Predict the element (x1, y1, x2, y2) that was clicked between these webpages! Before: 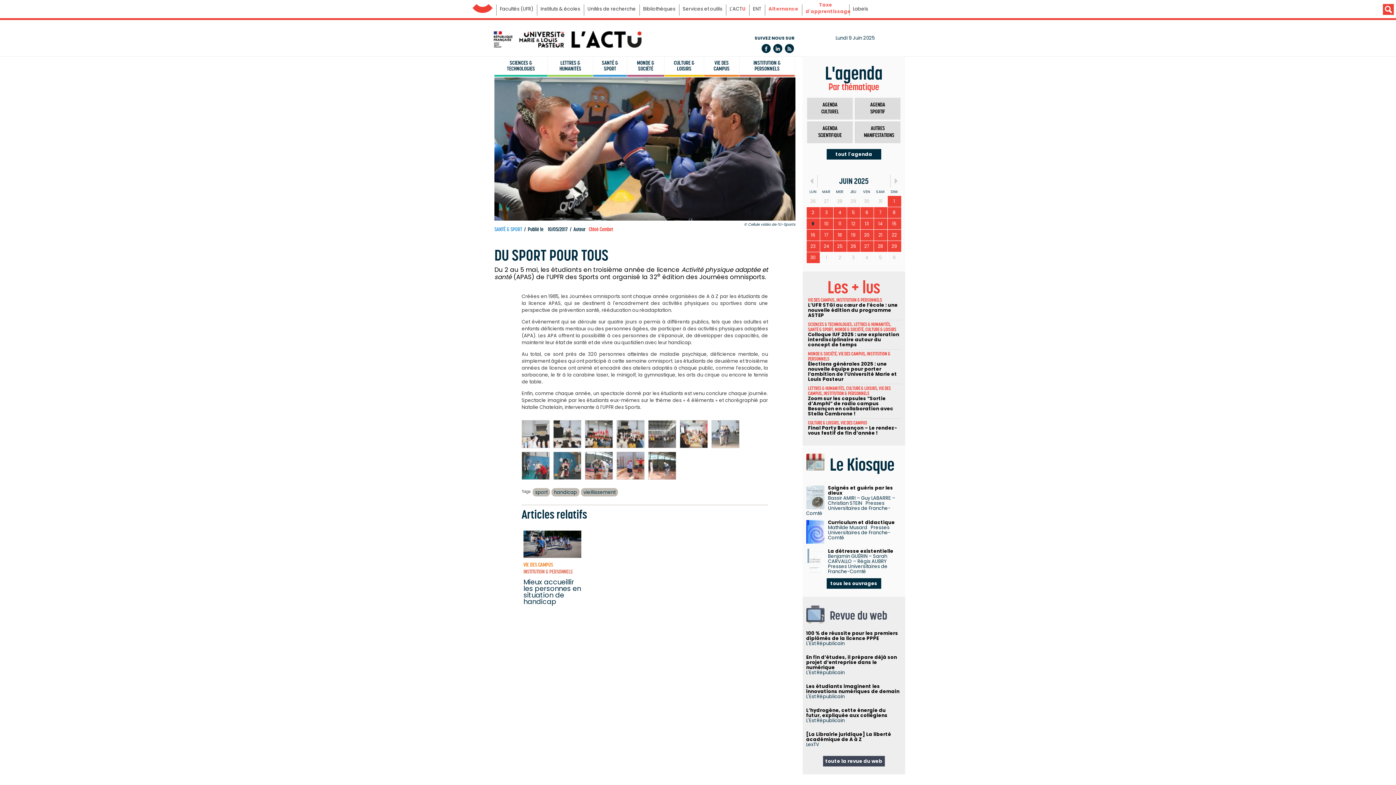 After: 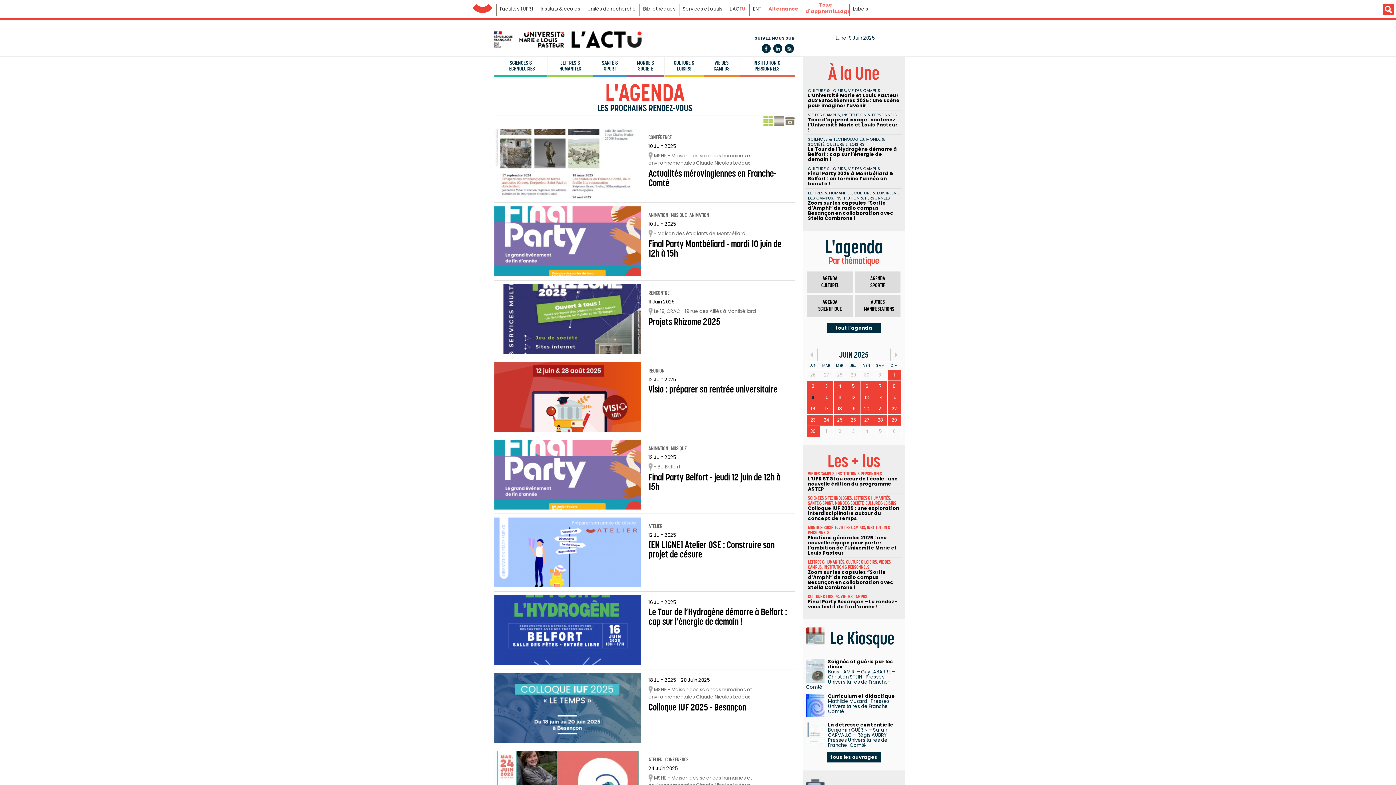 Action: label: tout l'agenda bbox: (826, 148, 881, 159)